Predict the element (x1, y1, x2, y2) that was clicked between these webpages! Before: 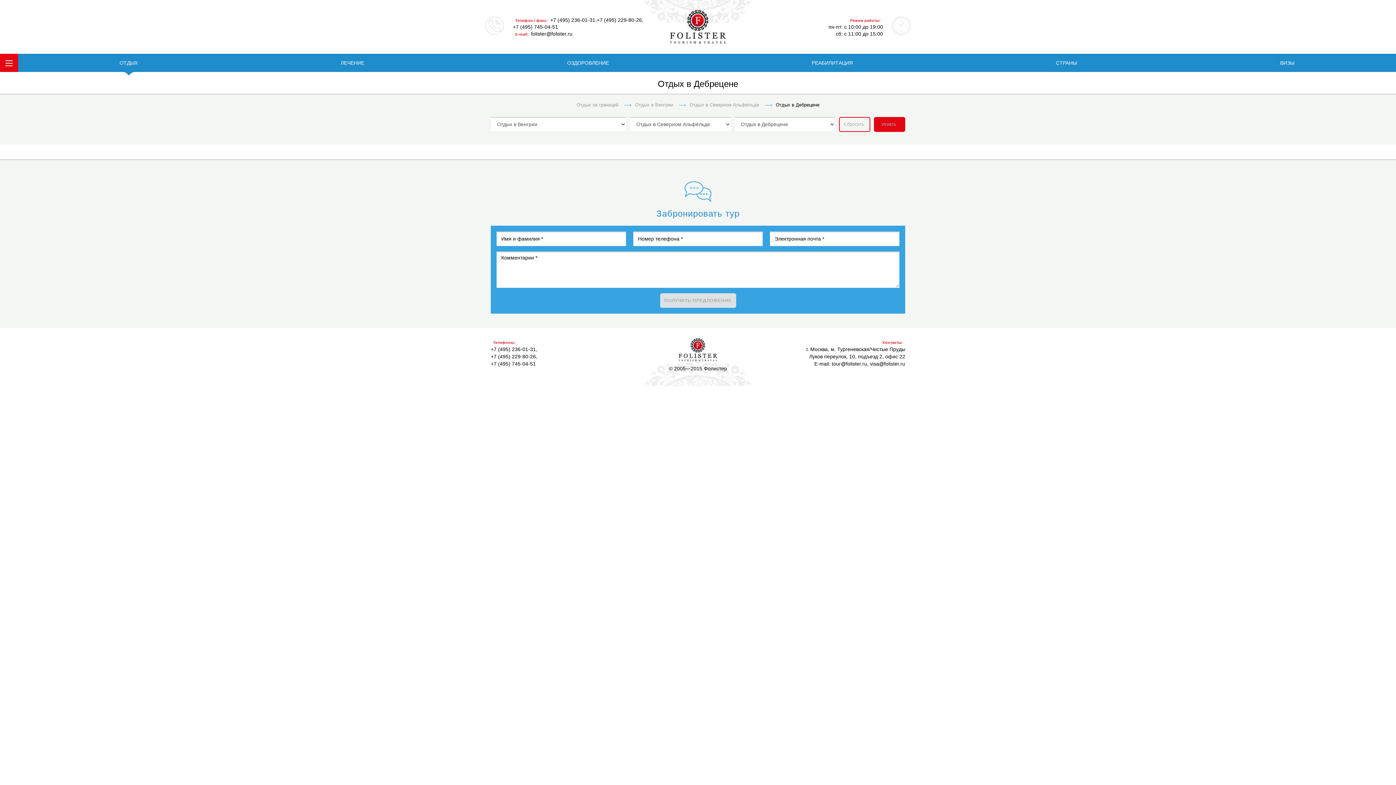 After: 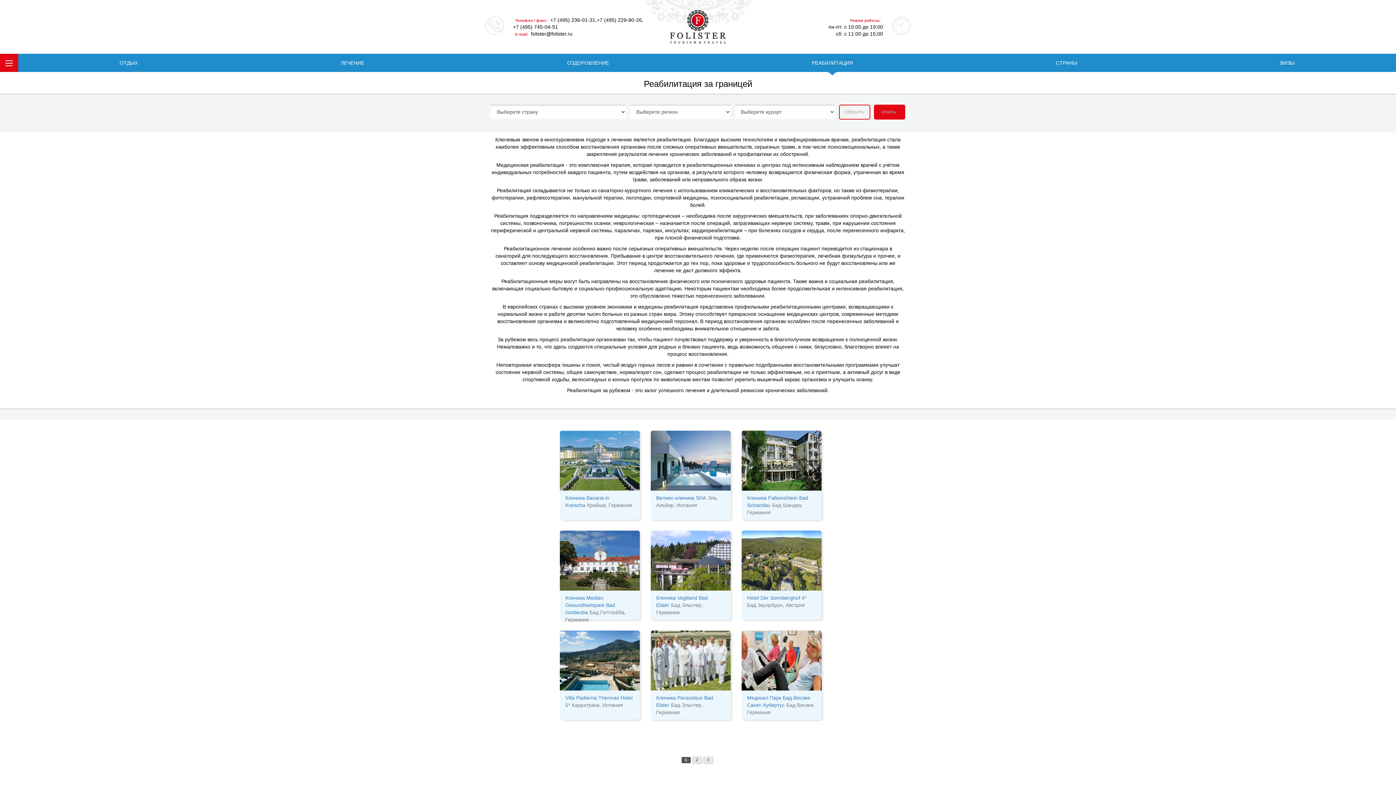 Action: label: РЕАБИЛИТАЦИЯ bbox: (710, 53, 954, 72)